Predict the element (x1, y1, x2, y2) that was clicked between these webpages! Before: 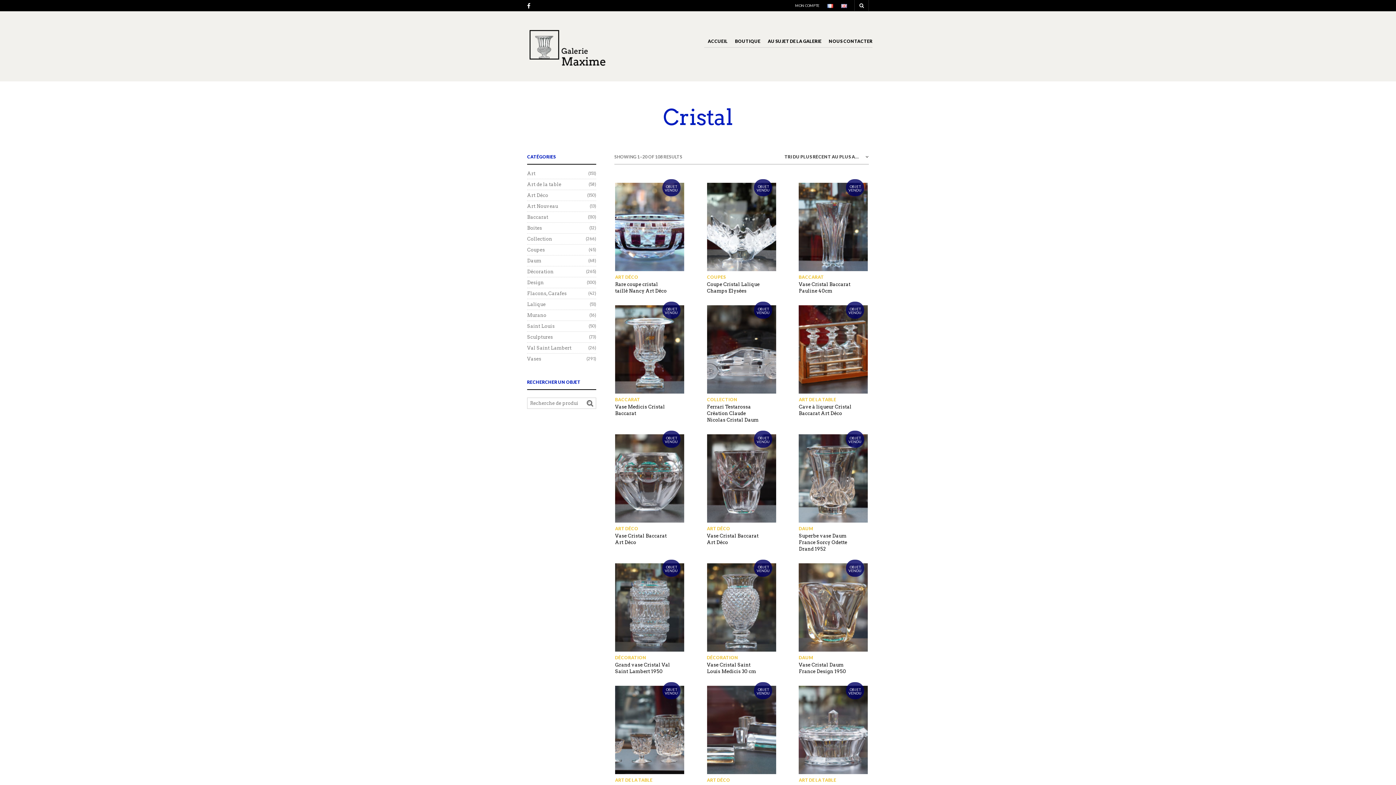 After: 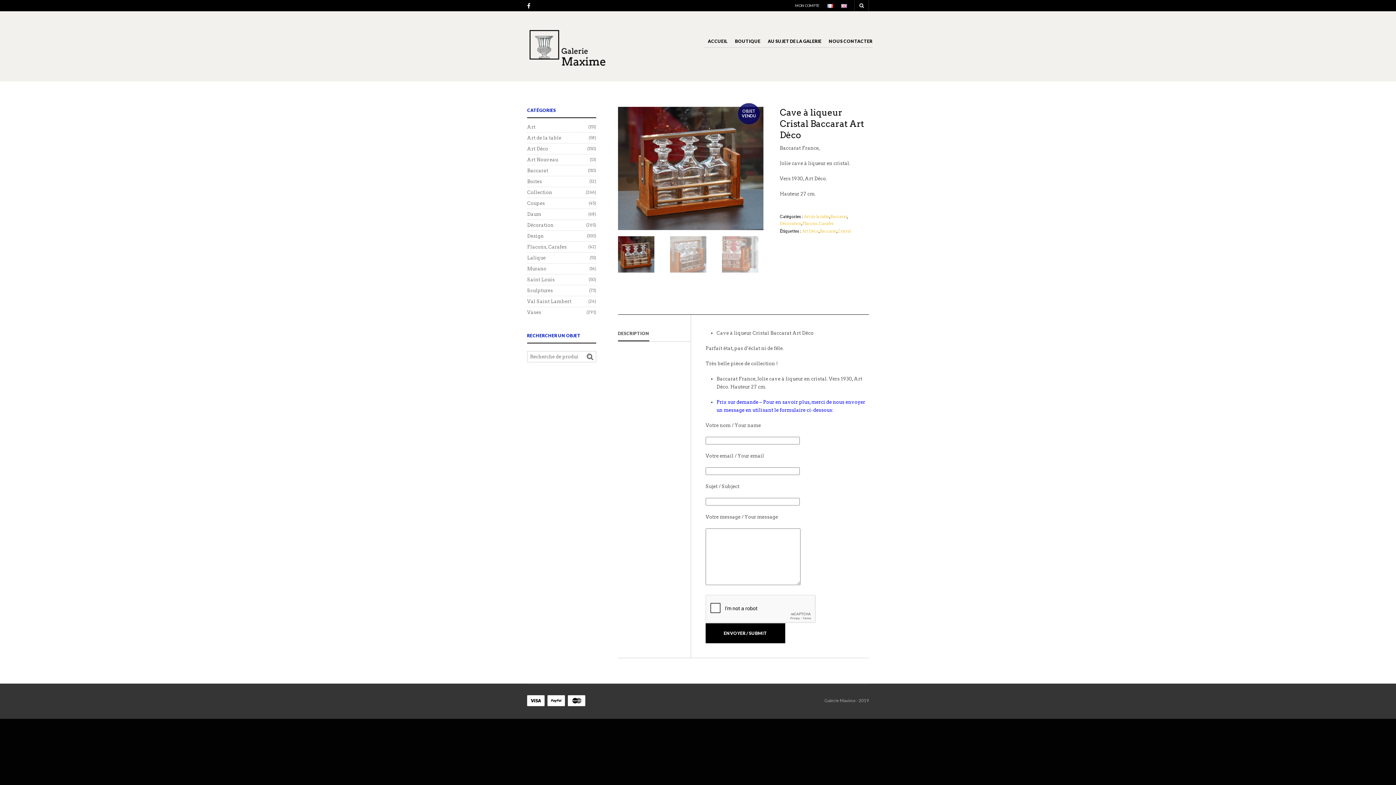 Action: bbox: (799, 305, 868, 393)